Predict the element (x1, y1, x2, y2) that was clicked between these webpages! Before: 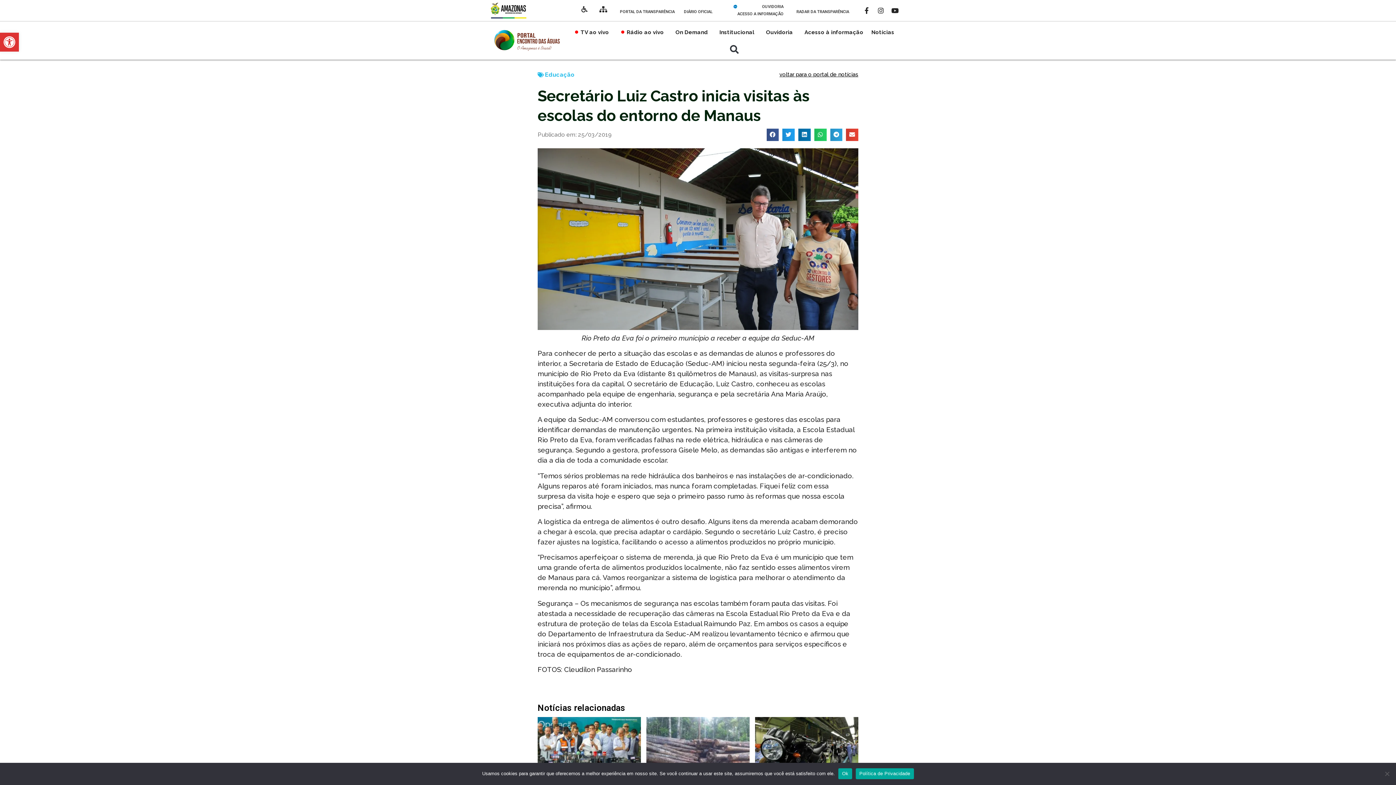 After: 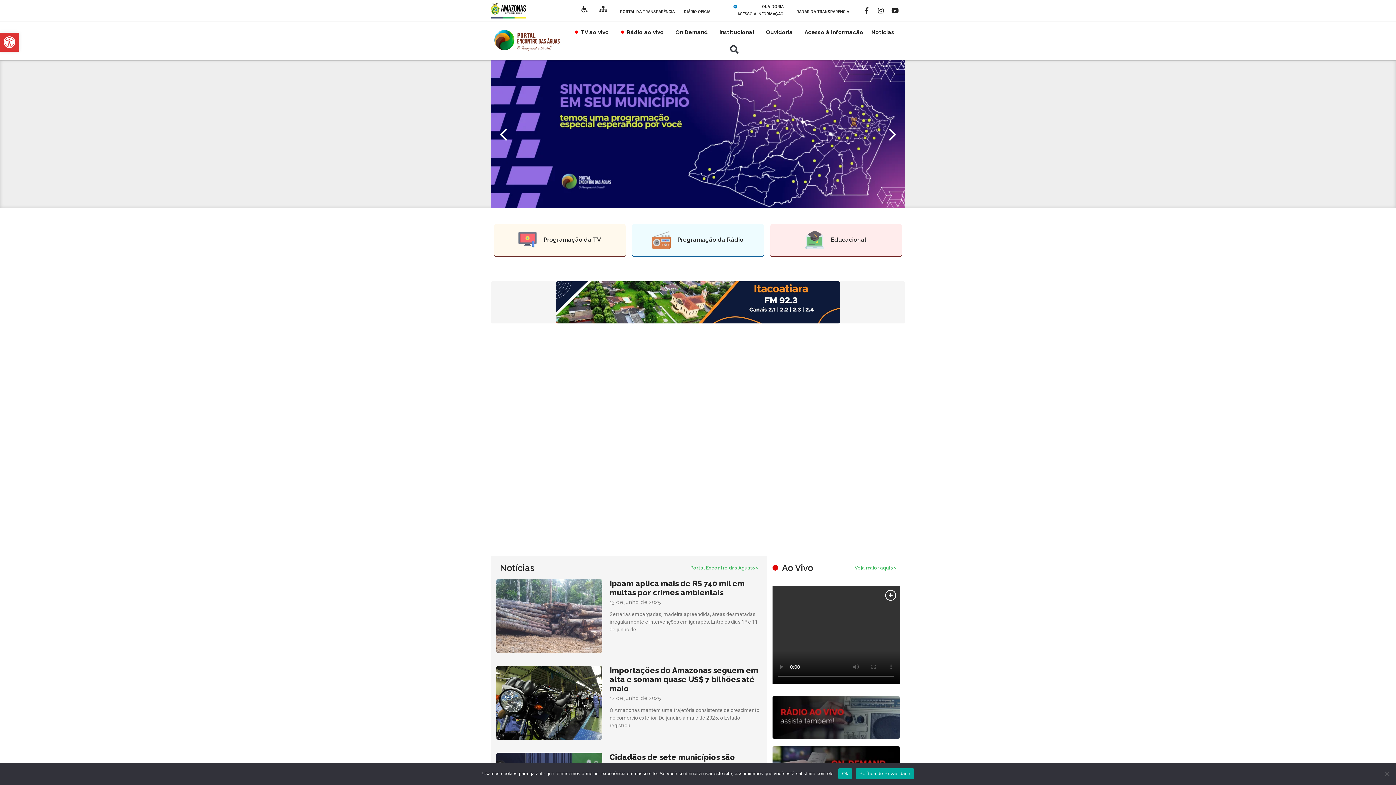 Action: bbox: (493, 29, 561, 51)